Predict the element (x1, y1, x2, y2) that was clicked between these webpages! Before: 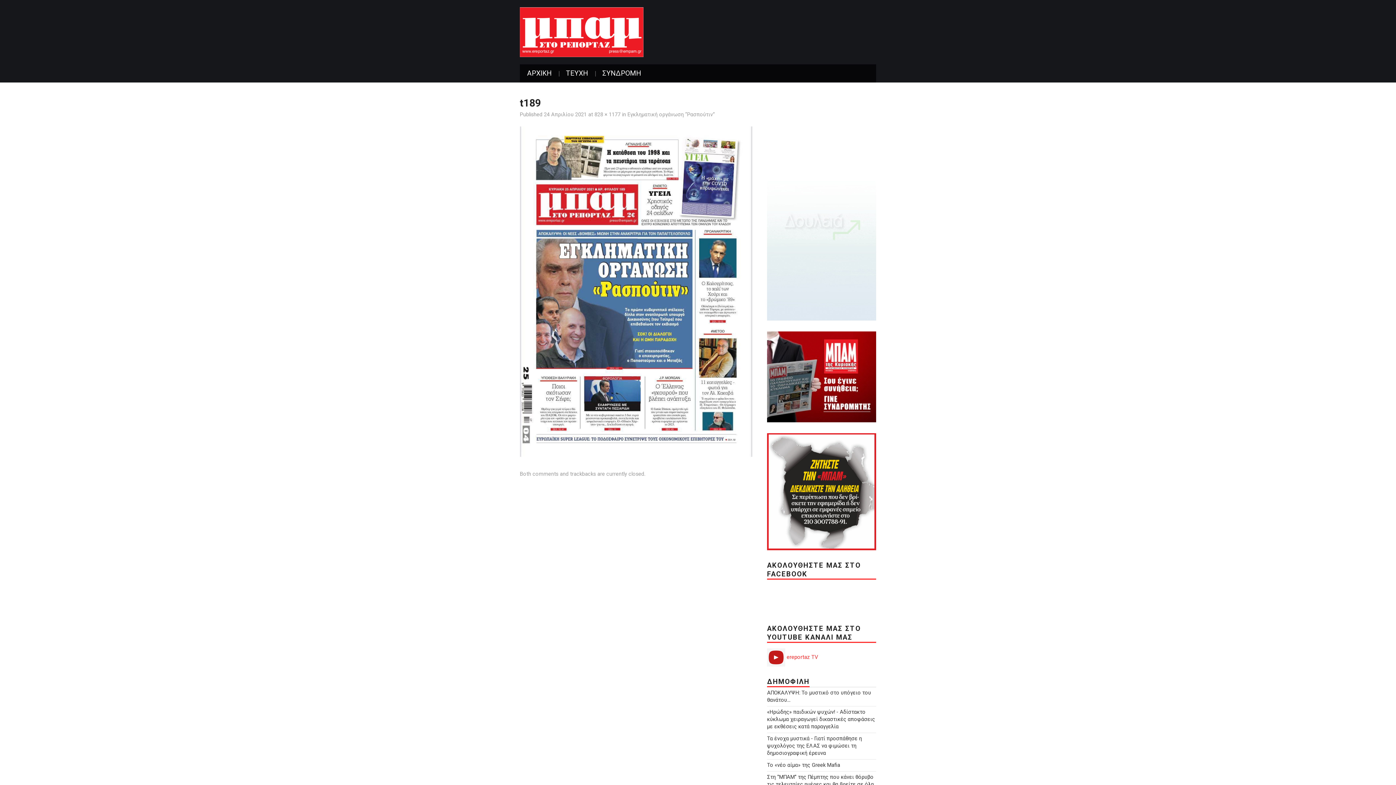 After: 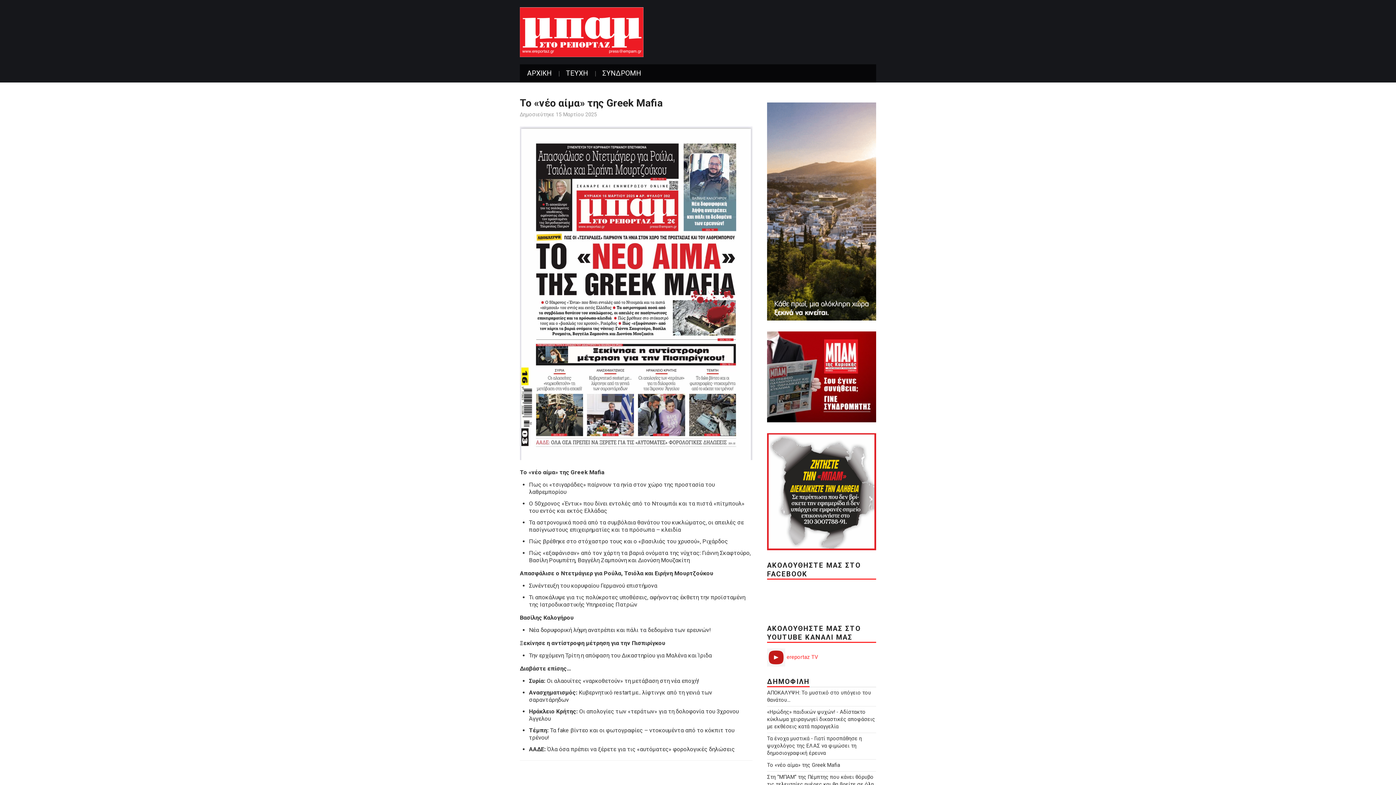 Action: label: Το «νέο αίμα» της Greek Mafia bbox: (767, 762, 840, 768)